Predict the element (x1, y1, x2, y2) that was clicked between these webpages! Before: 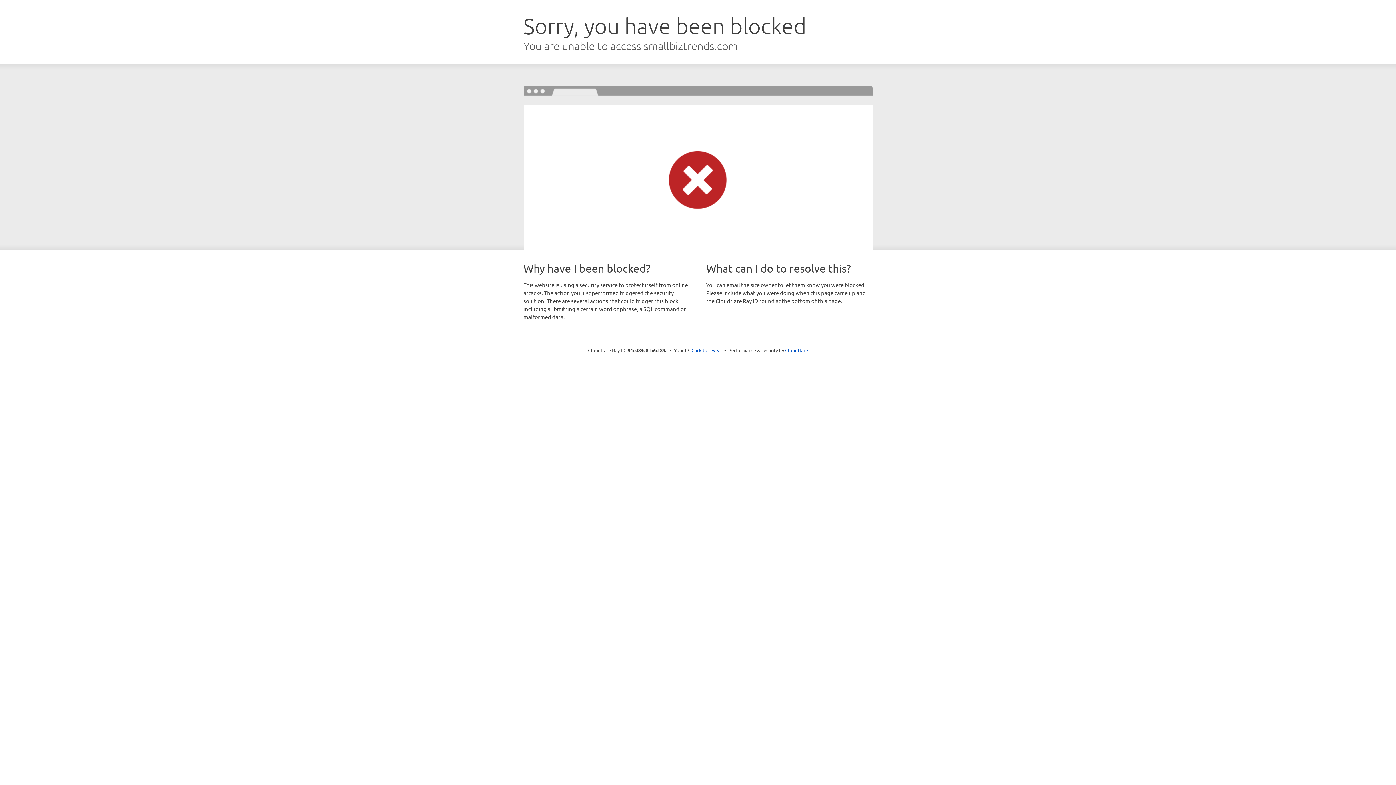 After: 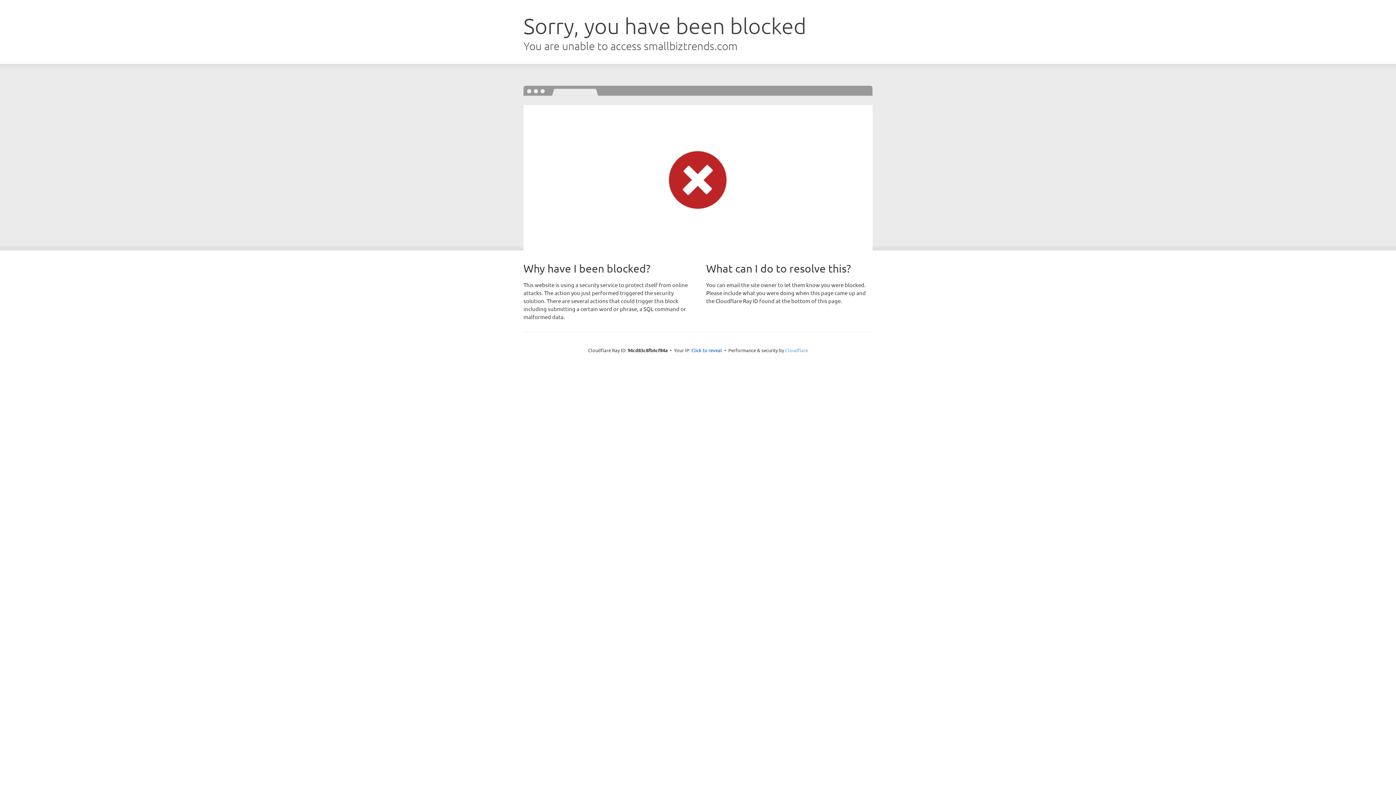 Action: bbox: (785, 347, 808, 353) label: Cloudflare